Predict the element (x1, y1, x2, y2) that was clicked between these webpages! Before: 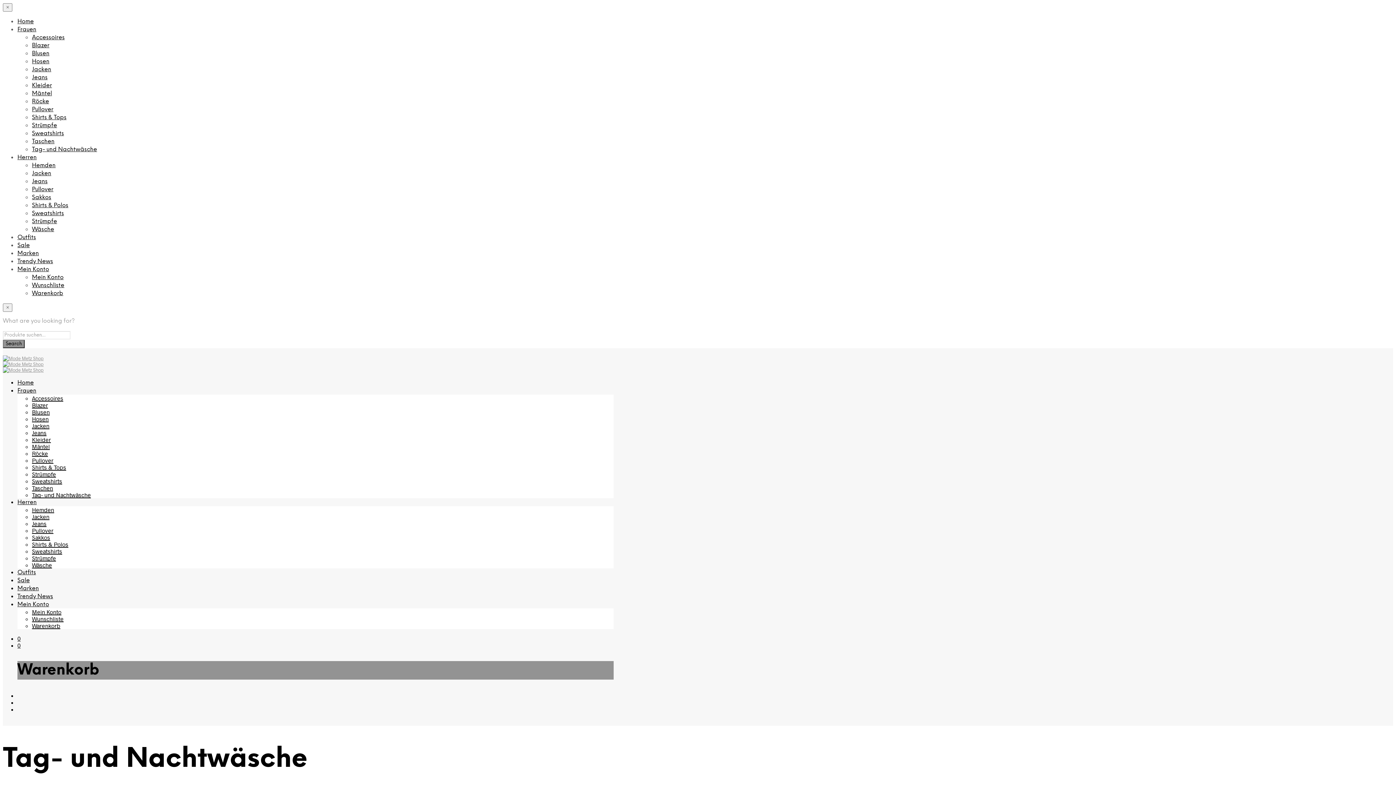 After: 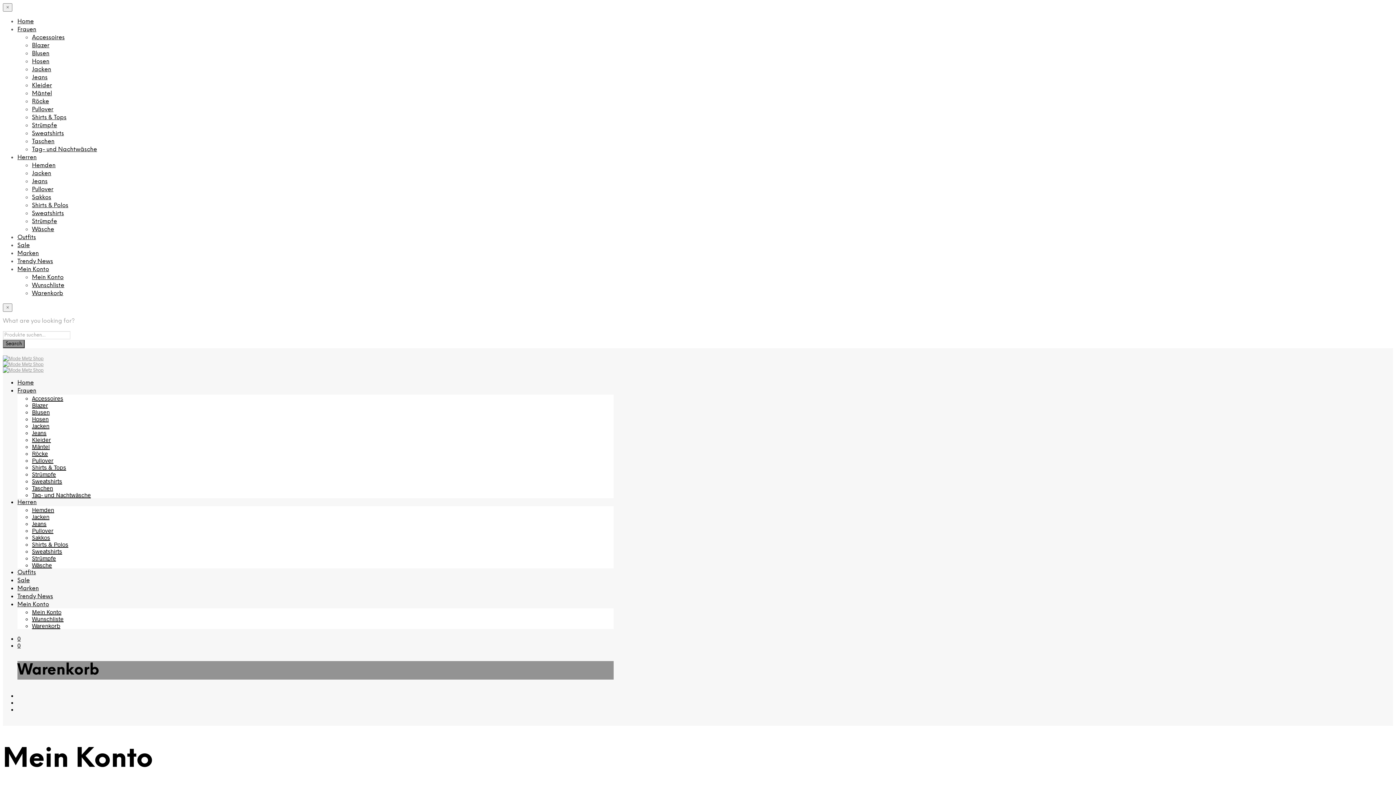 Action: label: Mein Konto bbox: (17, 601, 49, 608)